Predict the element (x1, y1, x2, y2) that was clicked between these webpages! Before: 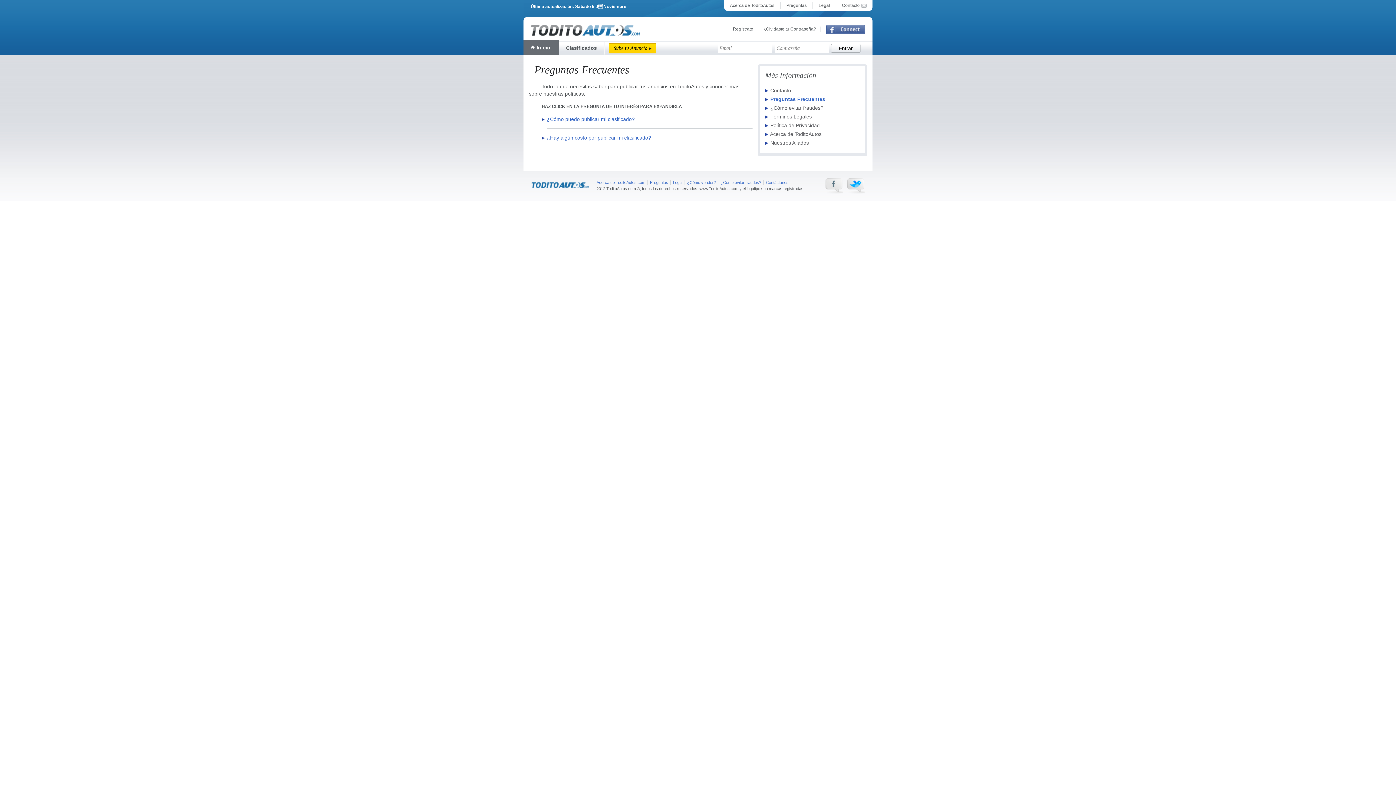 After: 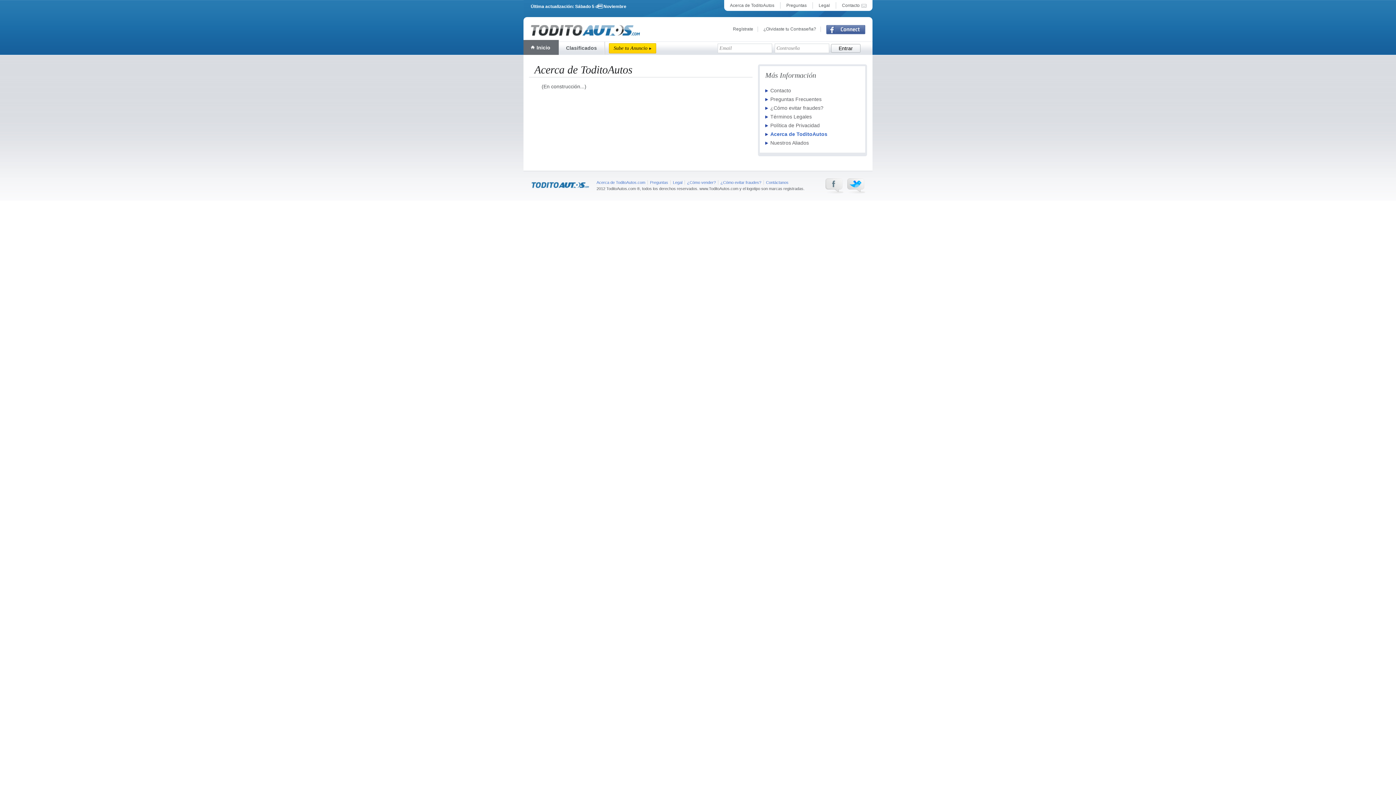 Action: bbox: (730, 2, 774, 8) label: Acerca de ToditoAutos